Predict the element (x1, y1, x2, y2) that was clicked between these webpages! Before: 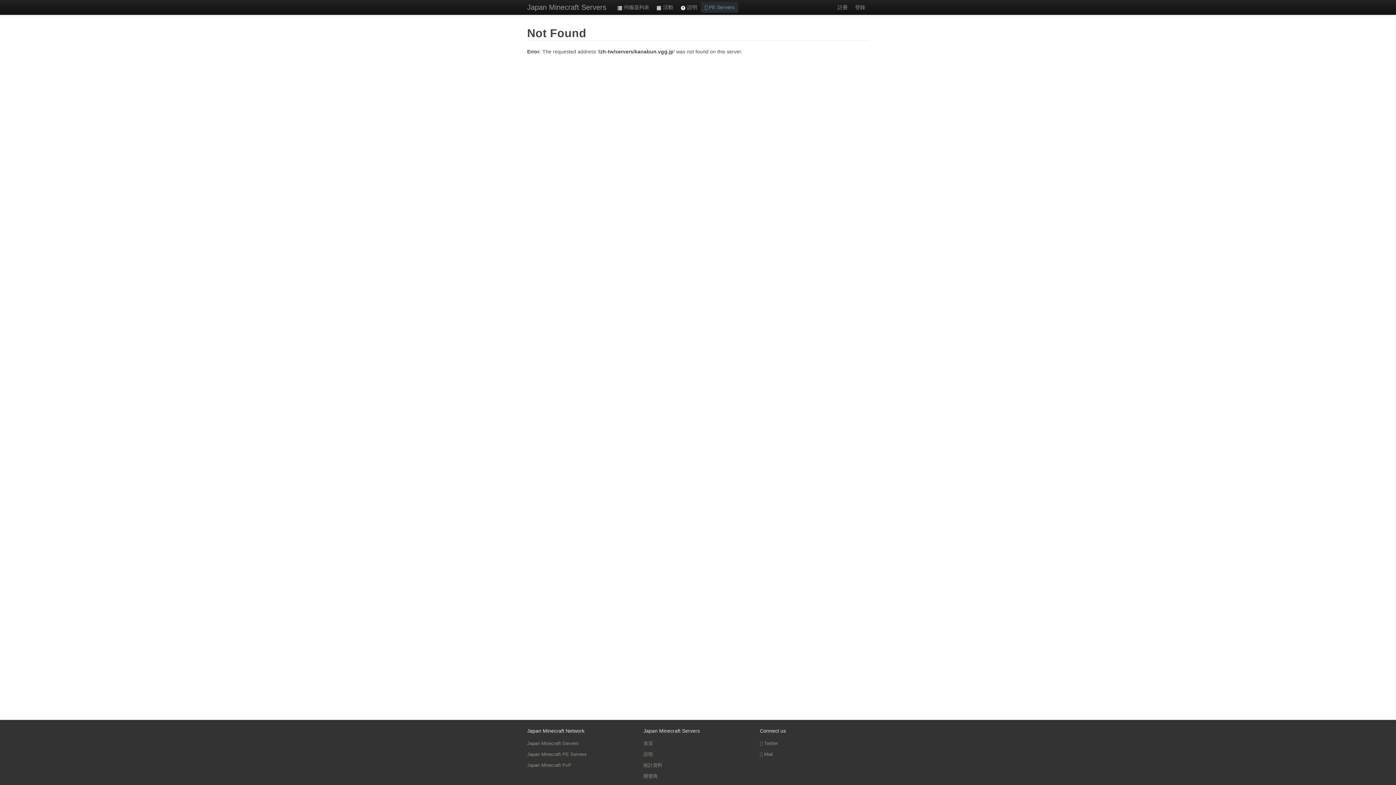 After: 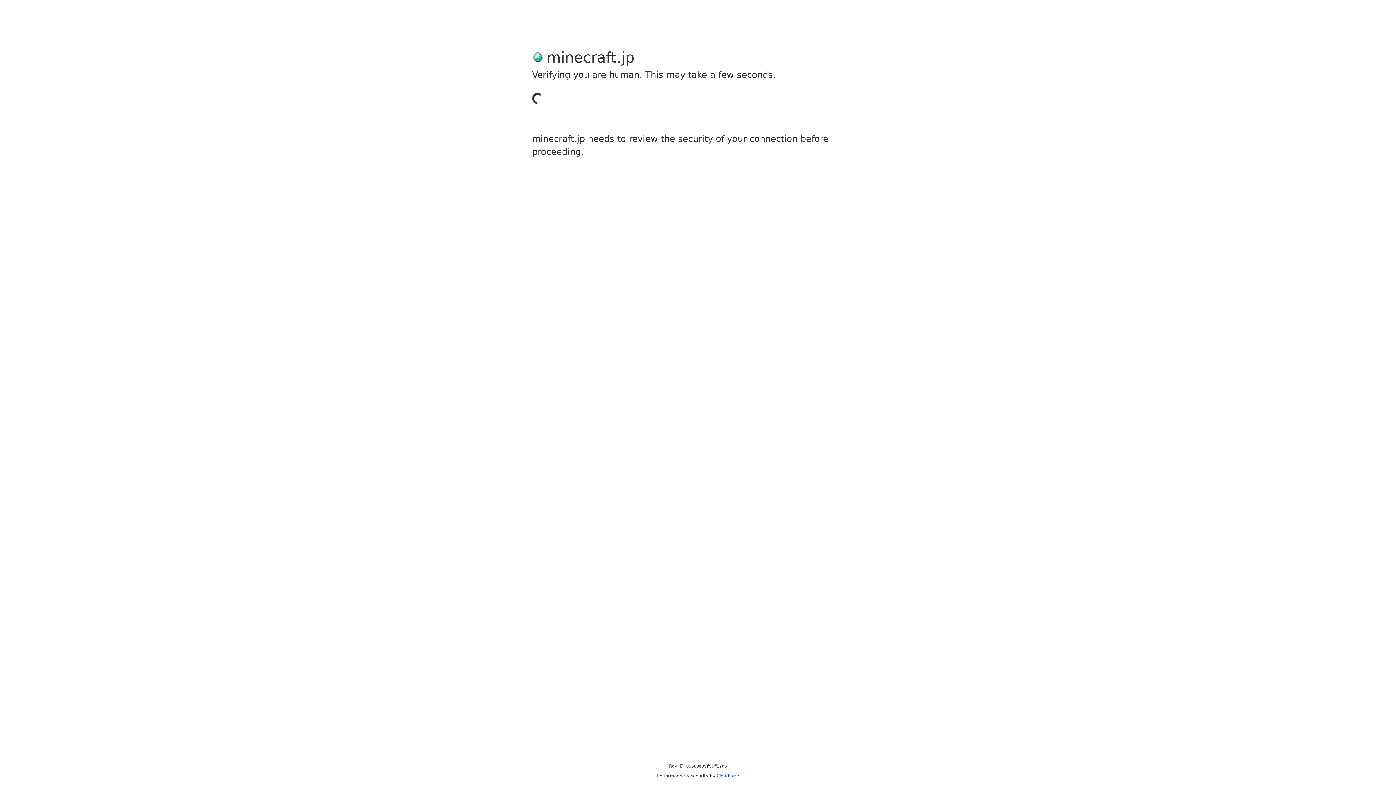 Action: bbox: (851, 0, 869, 14) label: 登錄